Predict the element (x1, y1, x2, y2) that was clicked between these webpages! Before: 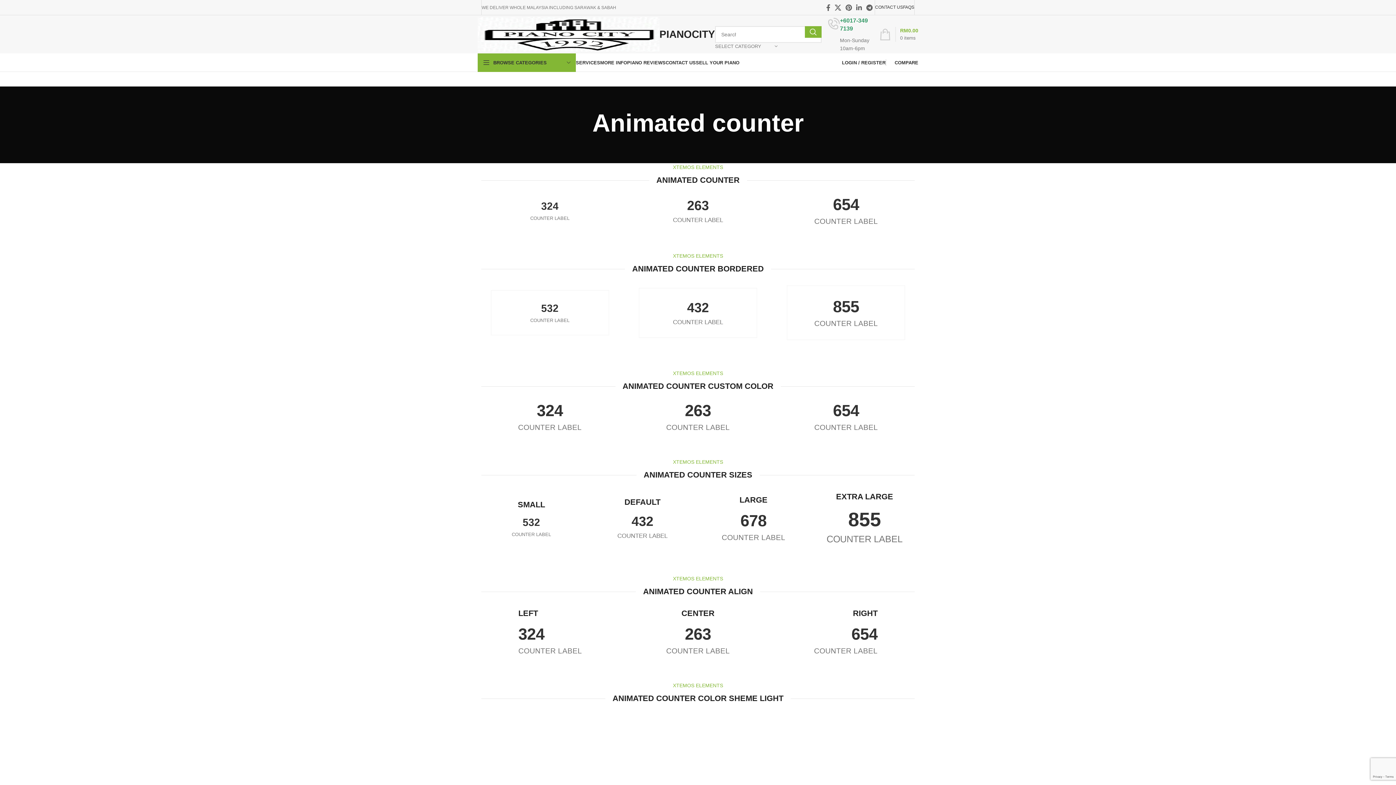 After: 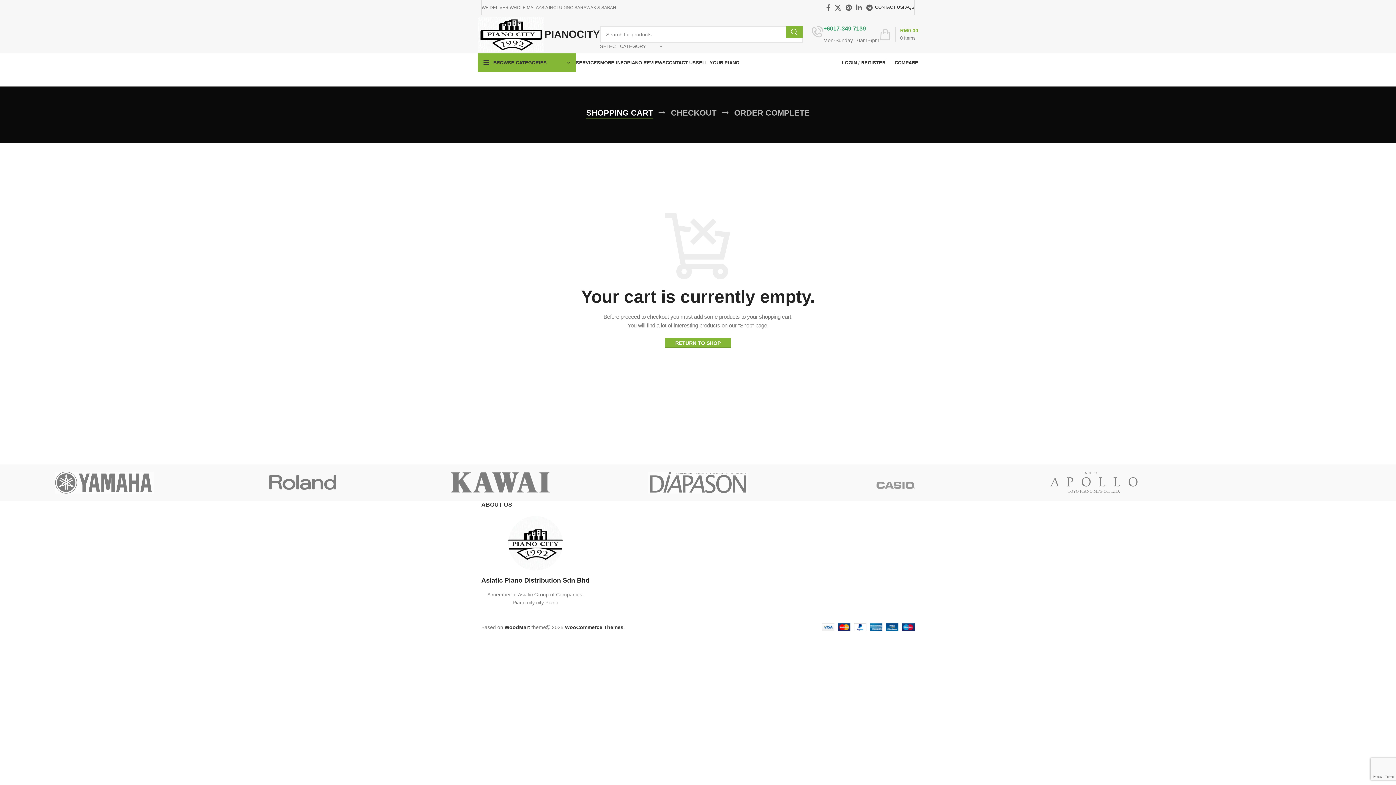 Action: label: 0 items
RM0.00 bbox: (879, 26, 918, 41)